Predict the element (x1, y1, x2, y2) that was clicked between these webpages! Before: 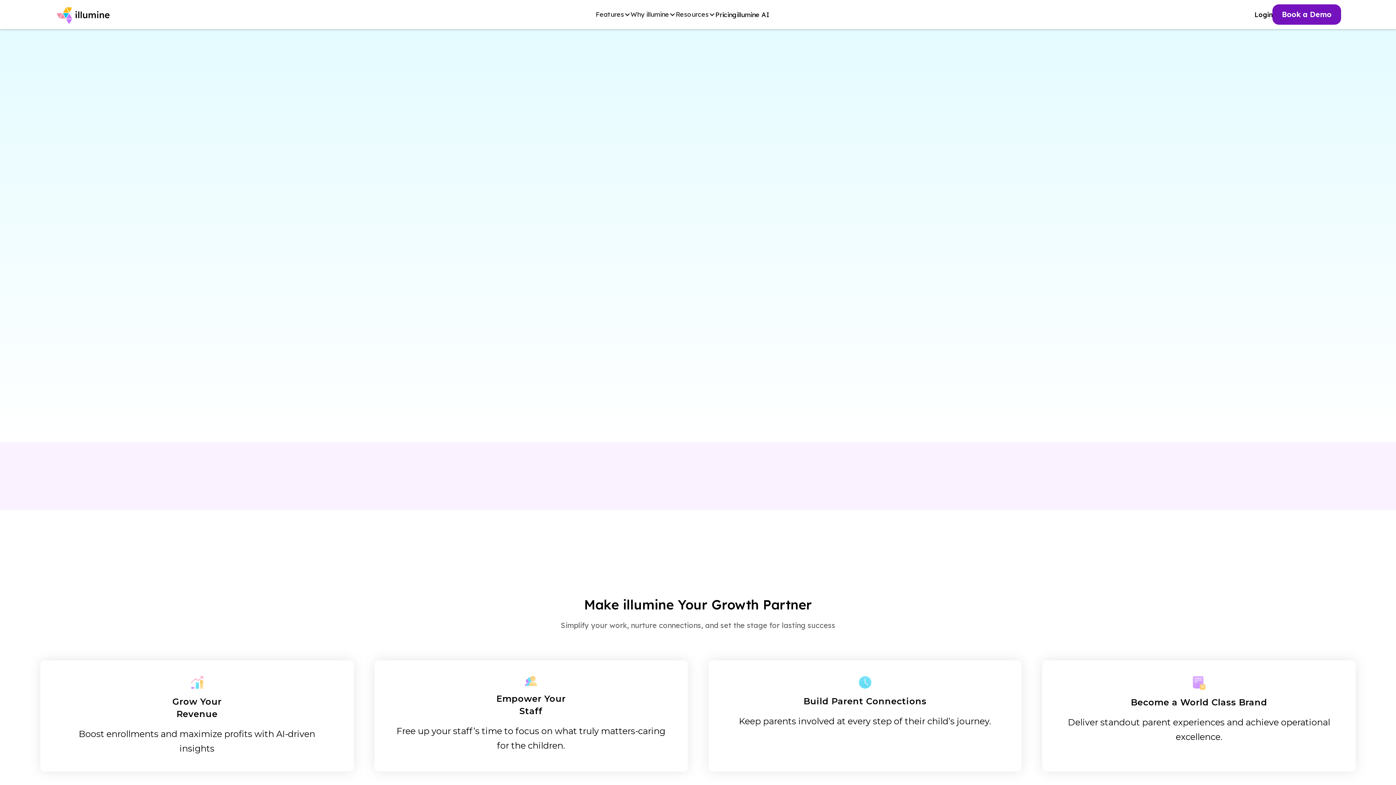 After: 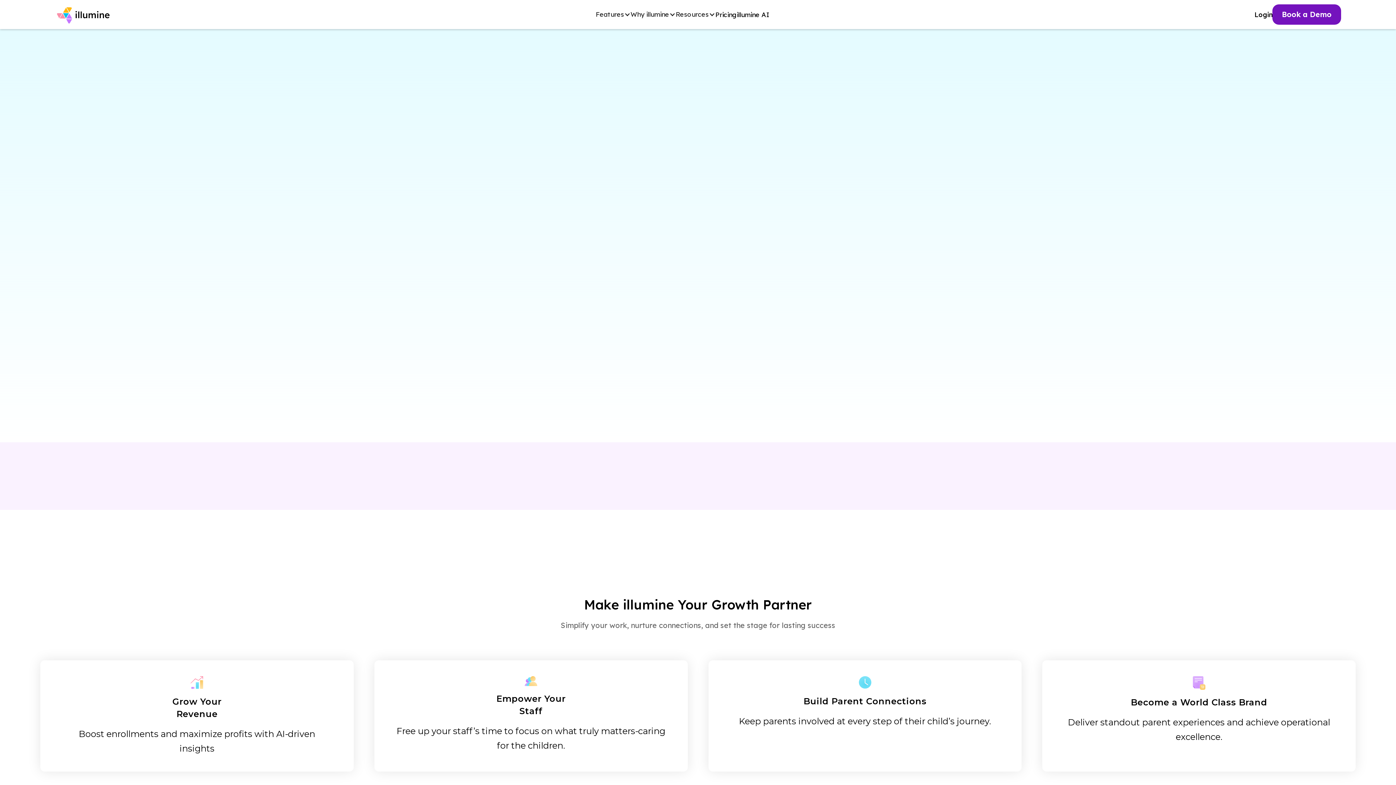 Action: bbox: (54, 4, 110, 24)